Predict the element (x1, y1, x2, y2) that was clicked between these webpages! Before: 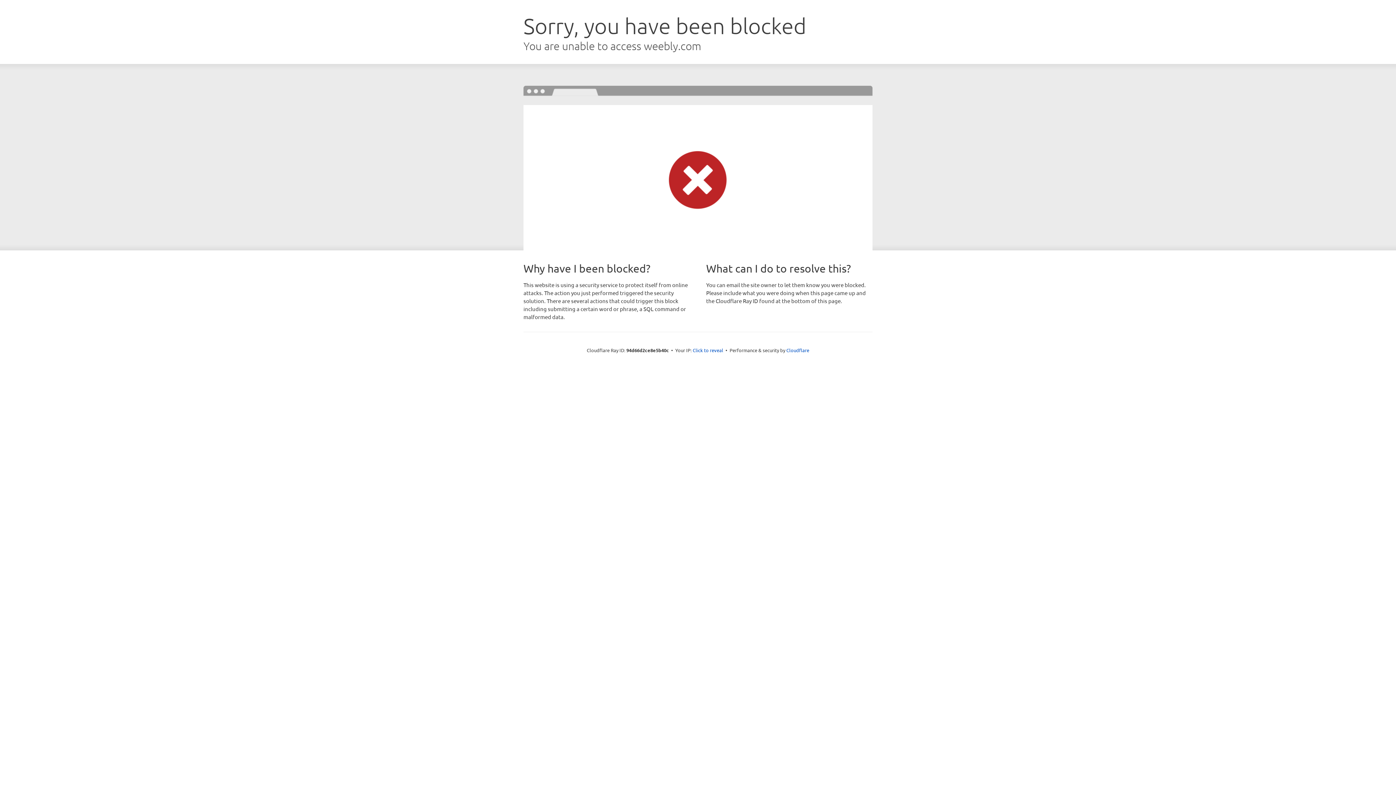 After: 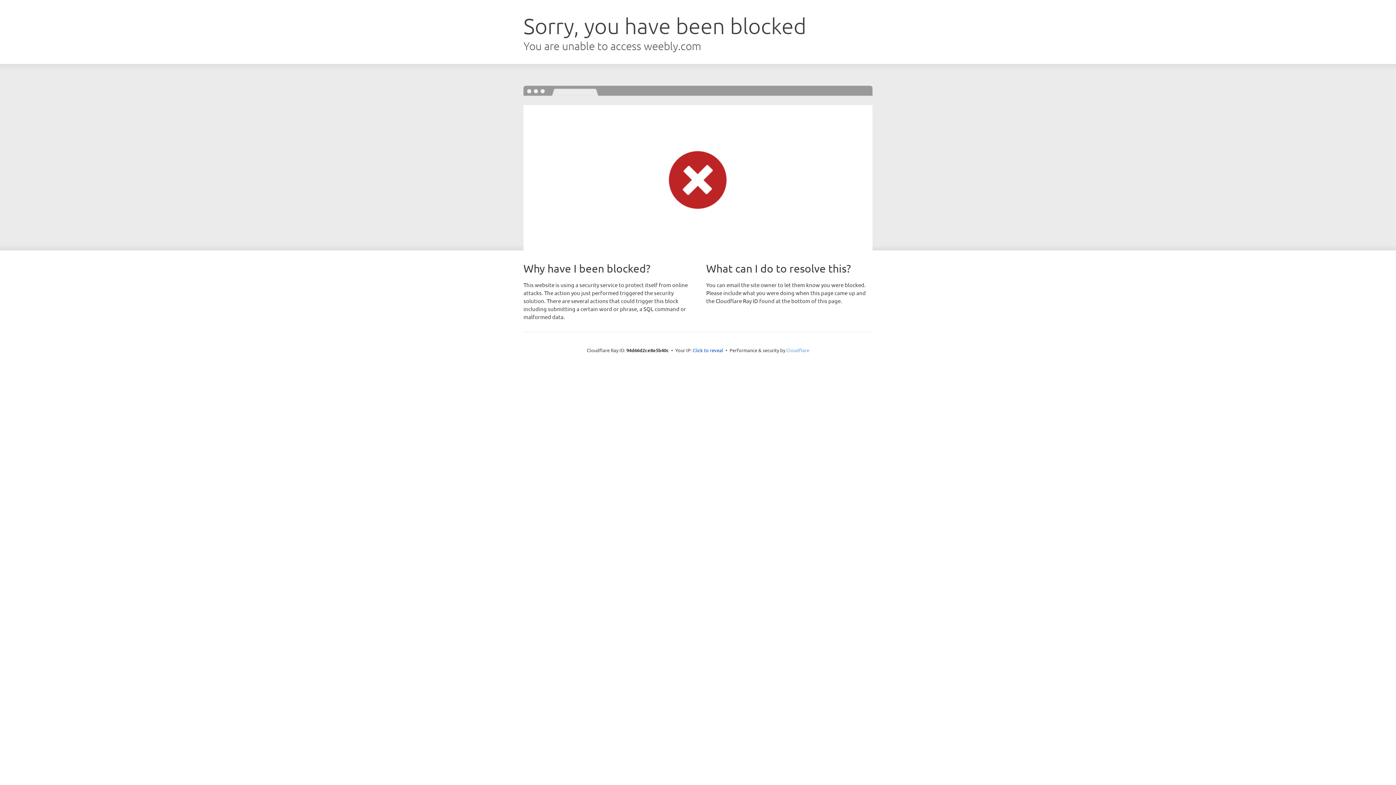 Action: bbox: (786, 347, 809, 353) label: Cloudflare